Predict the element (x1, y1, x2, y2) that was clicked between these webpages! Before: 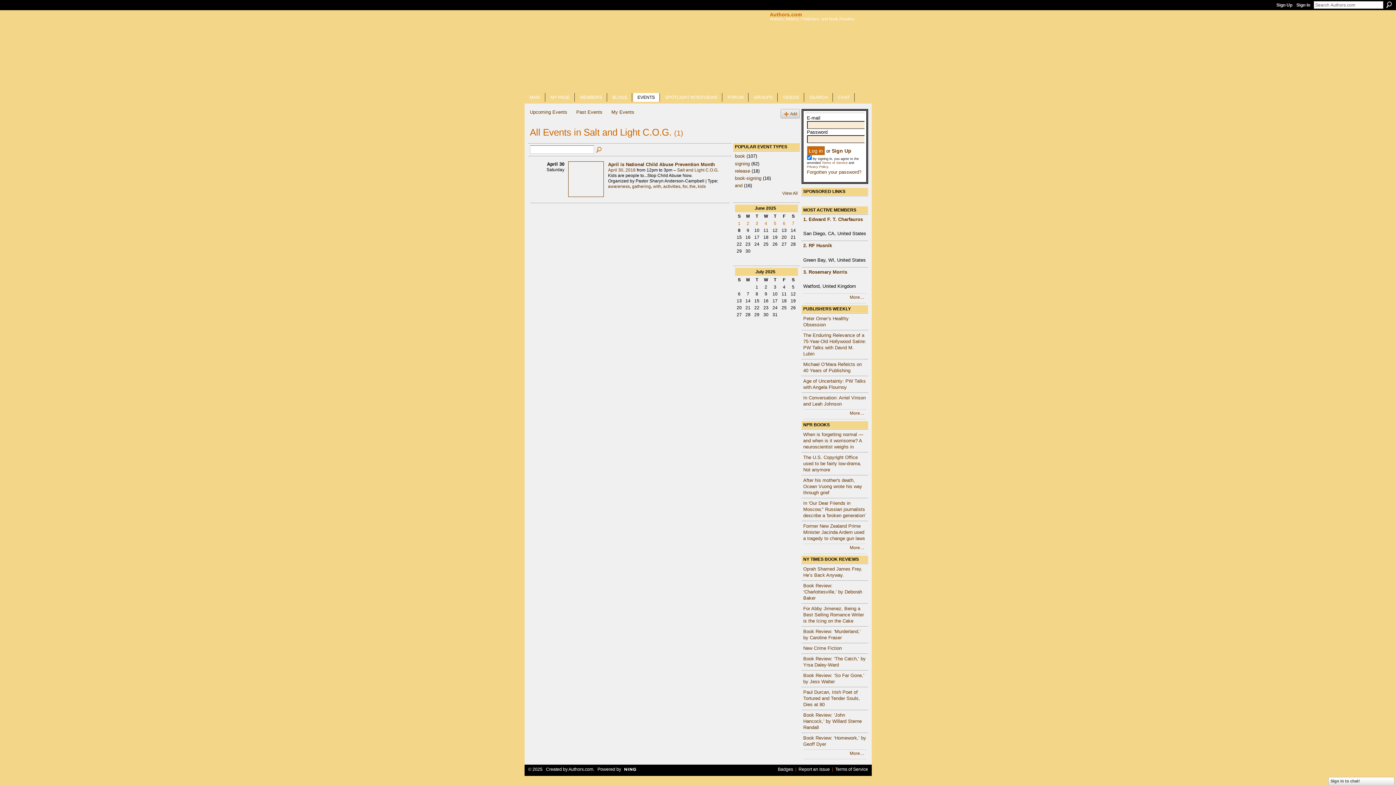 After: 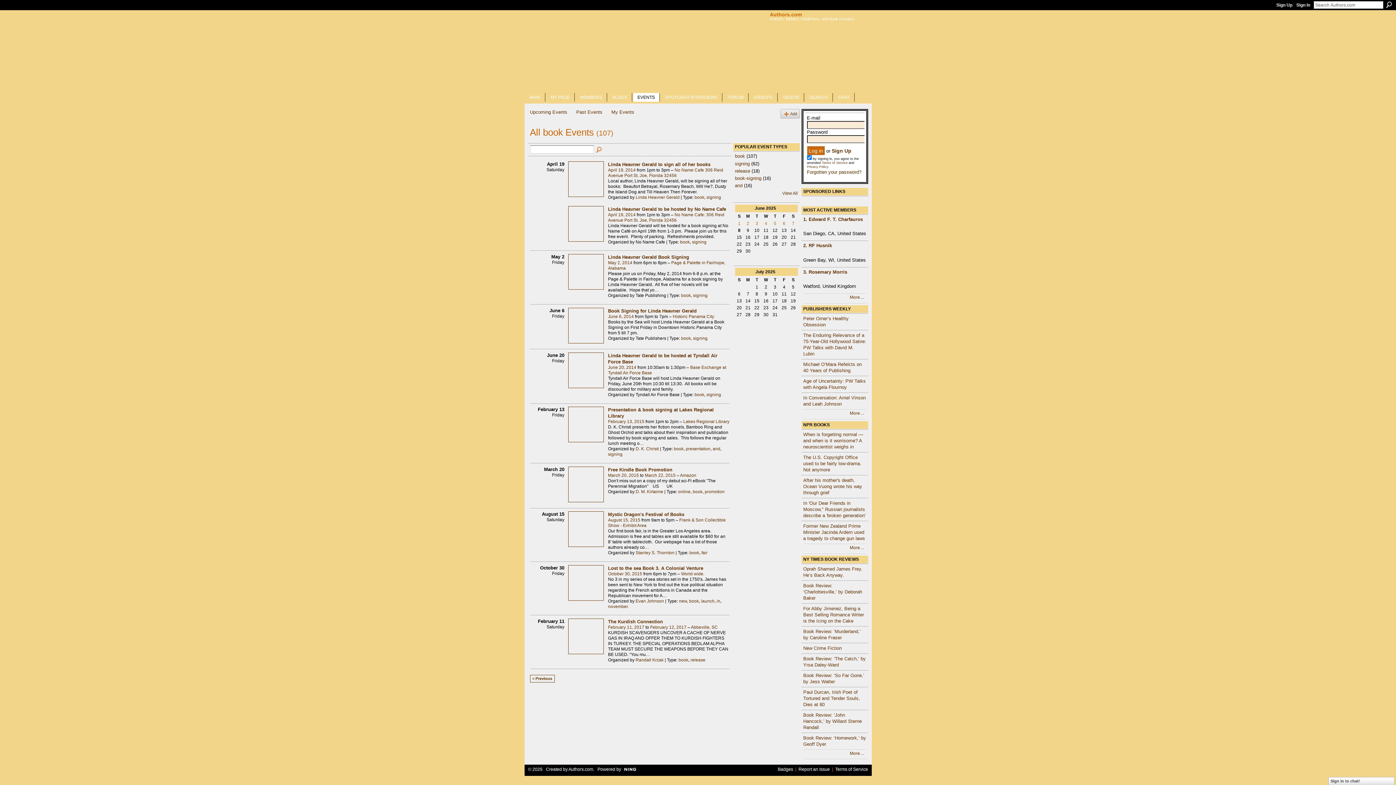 Action: label: book bbox: (735, 153, 745, 159)